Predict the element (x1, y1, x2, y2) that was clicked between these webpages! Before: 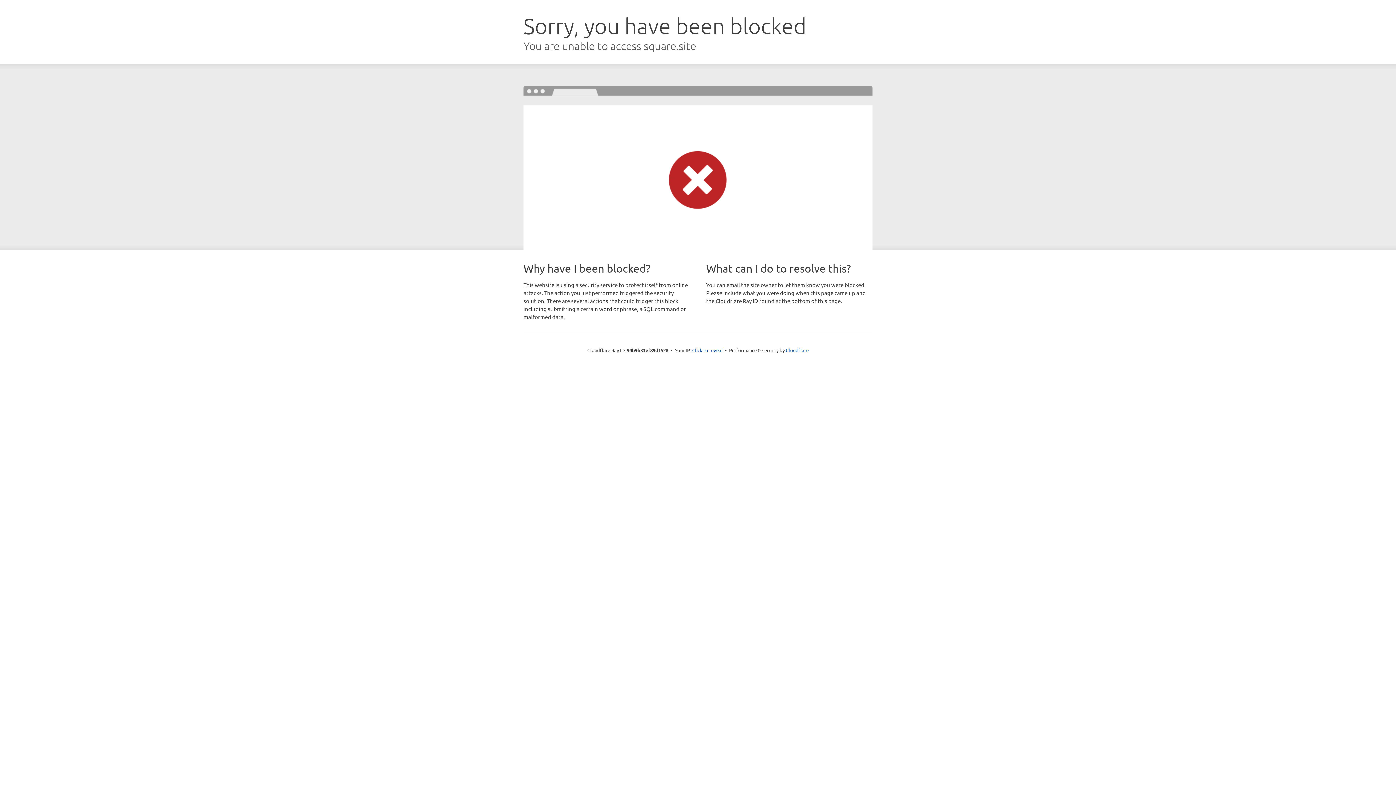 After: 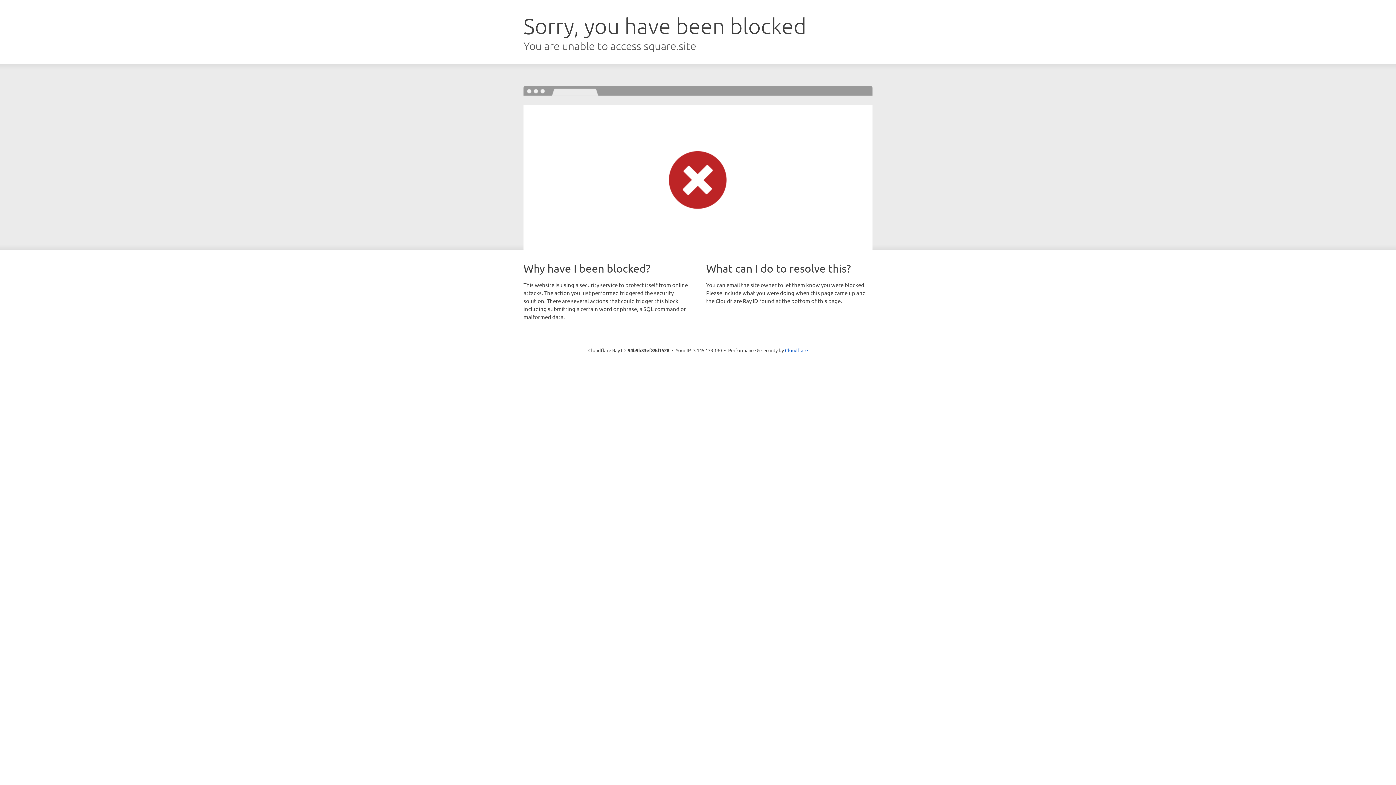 Action: bbox: (692, 346, 722, 353) label: Click to reveal